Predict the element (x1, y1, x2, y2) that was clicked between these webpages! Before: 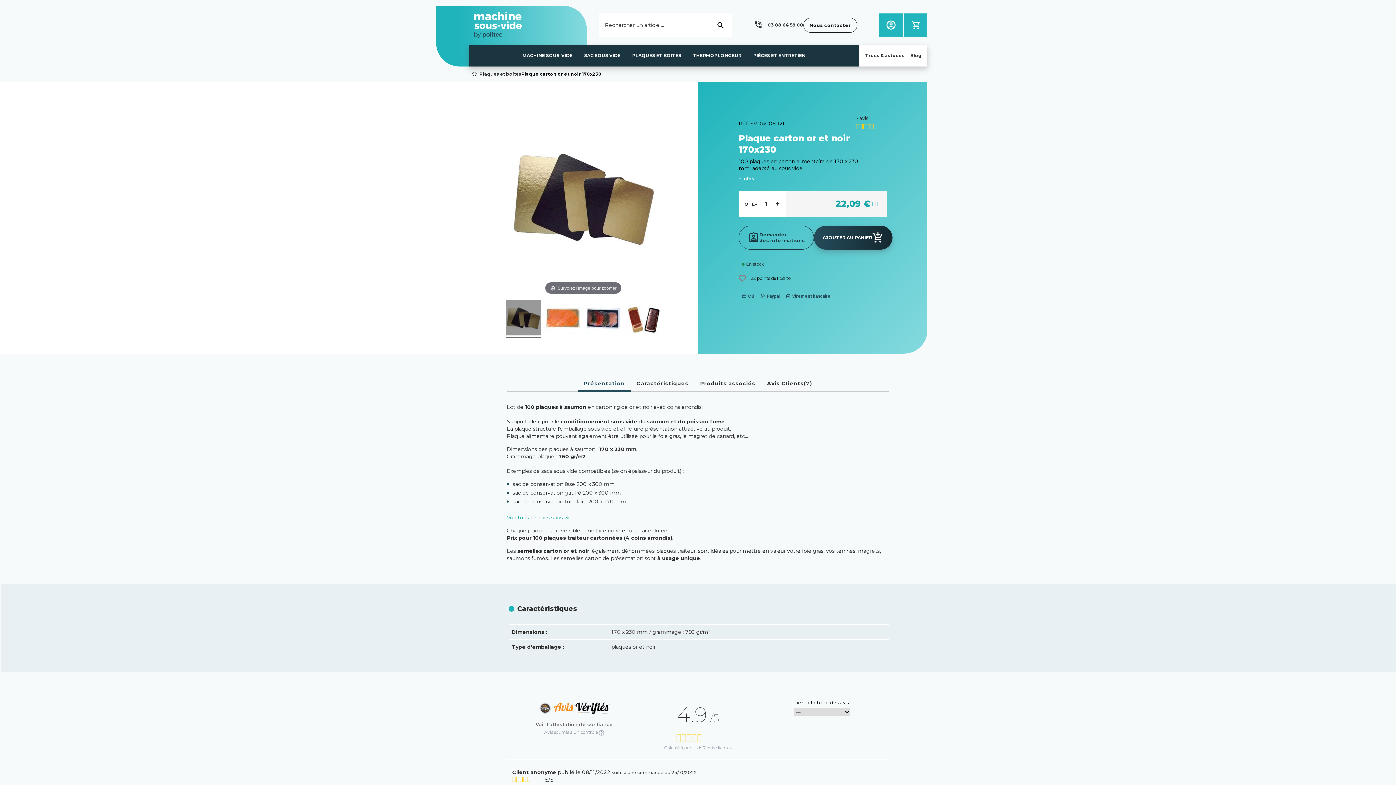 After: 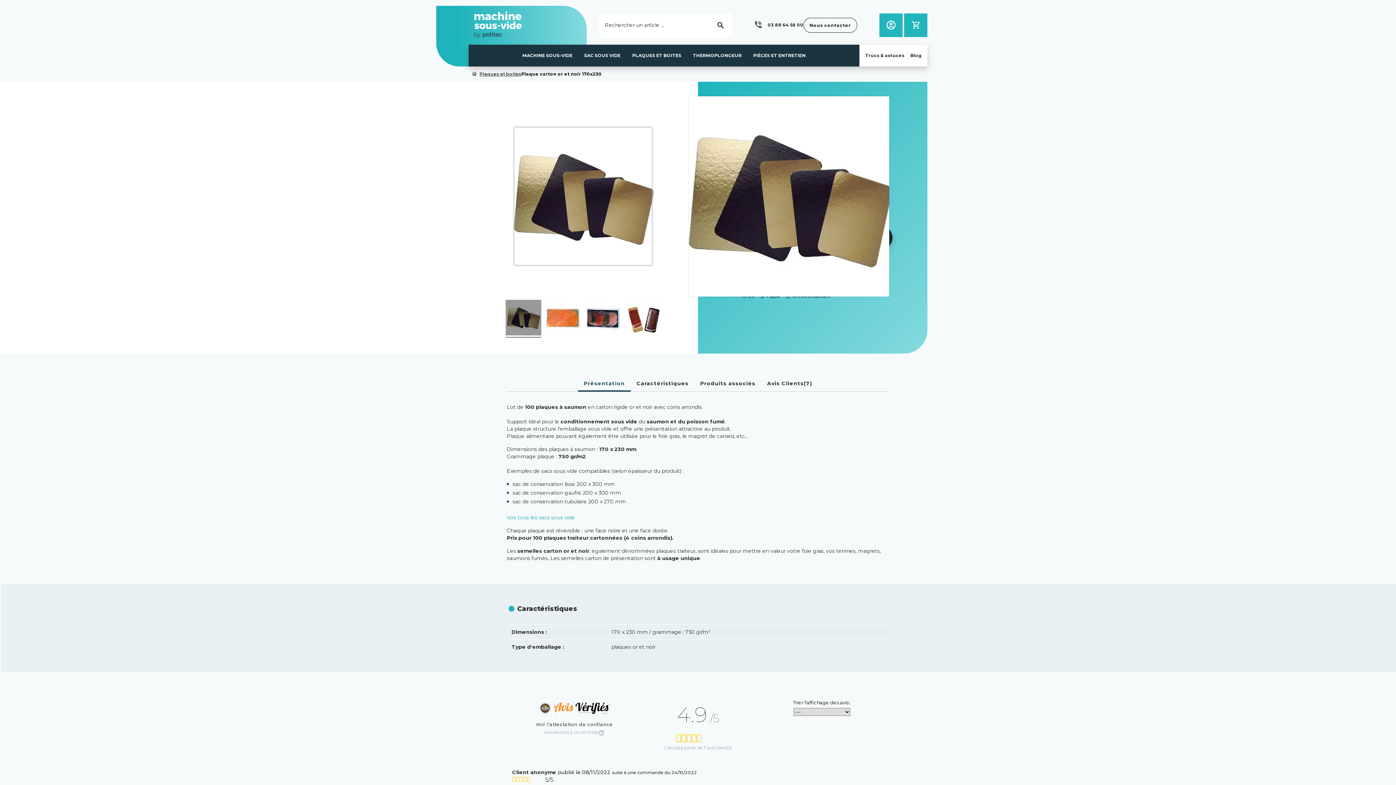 Action: label: Survolez l'image pour zoomer bbox: (483, 96, 683, 296)